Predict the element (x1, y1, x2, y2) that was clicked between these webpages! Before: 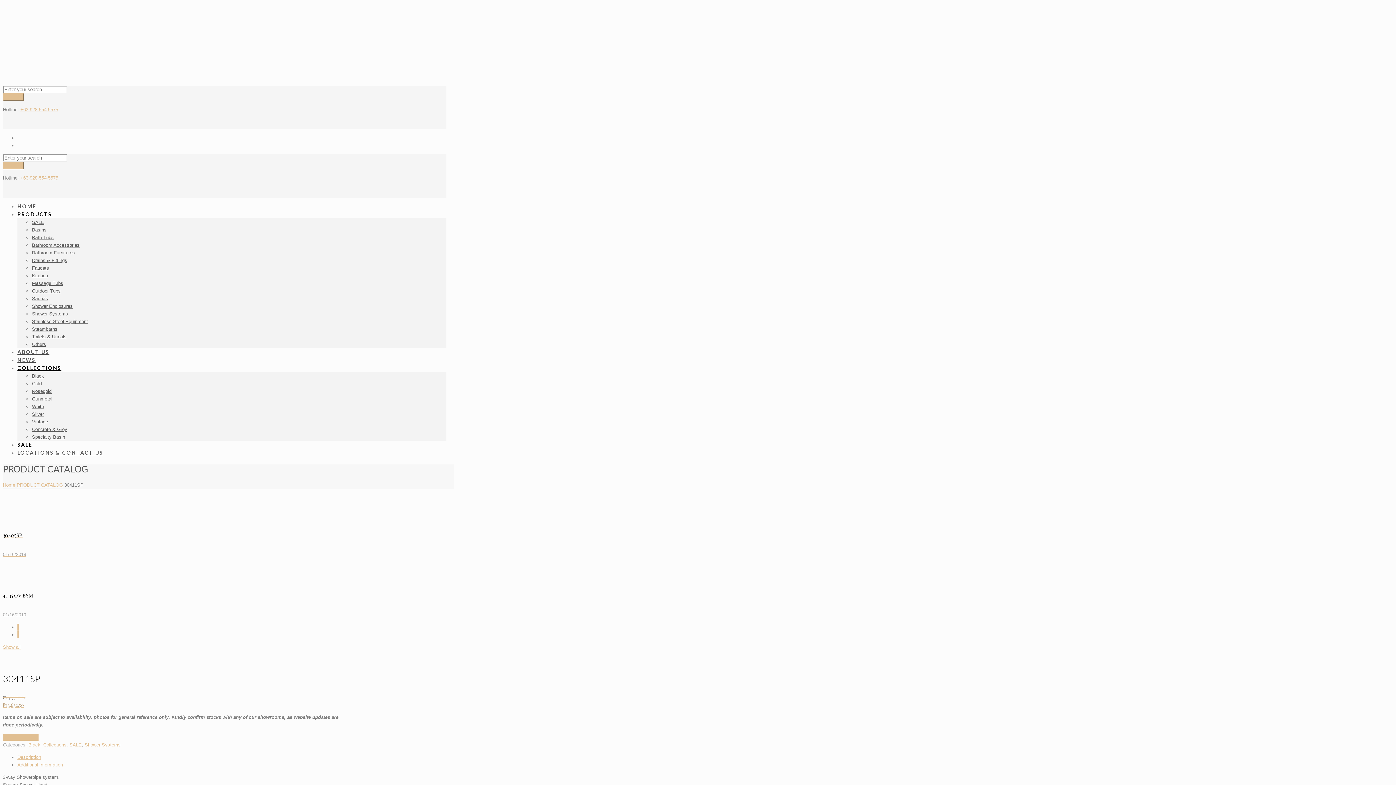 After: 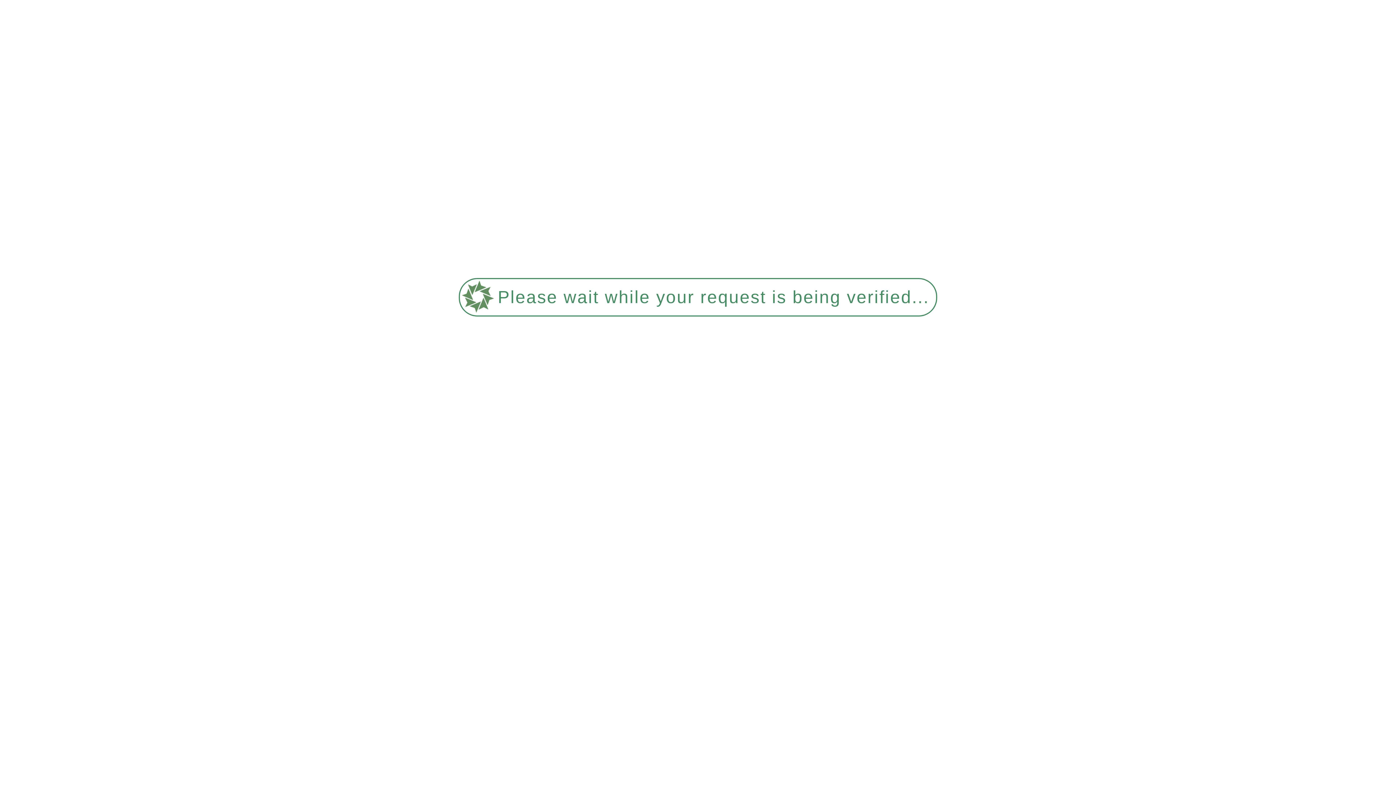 Action: label: Saunas bbox: (29, 293, 45, 298)